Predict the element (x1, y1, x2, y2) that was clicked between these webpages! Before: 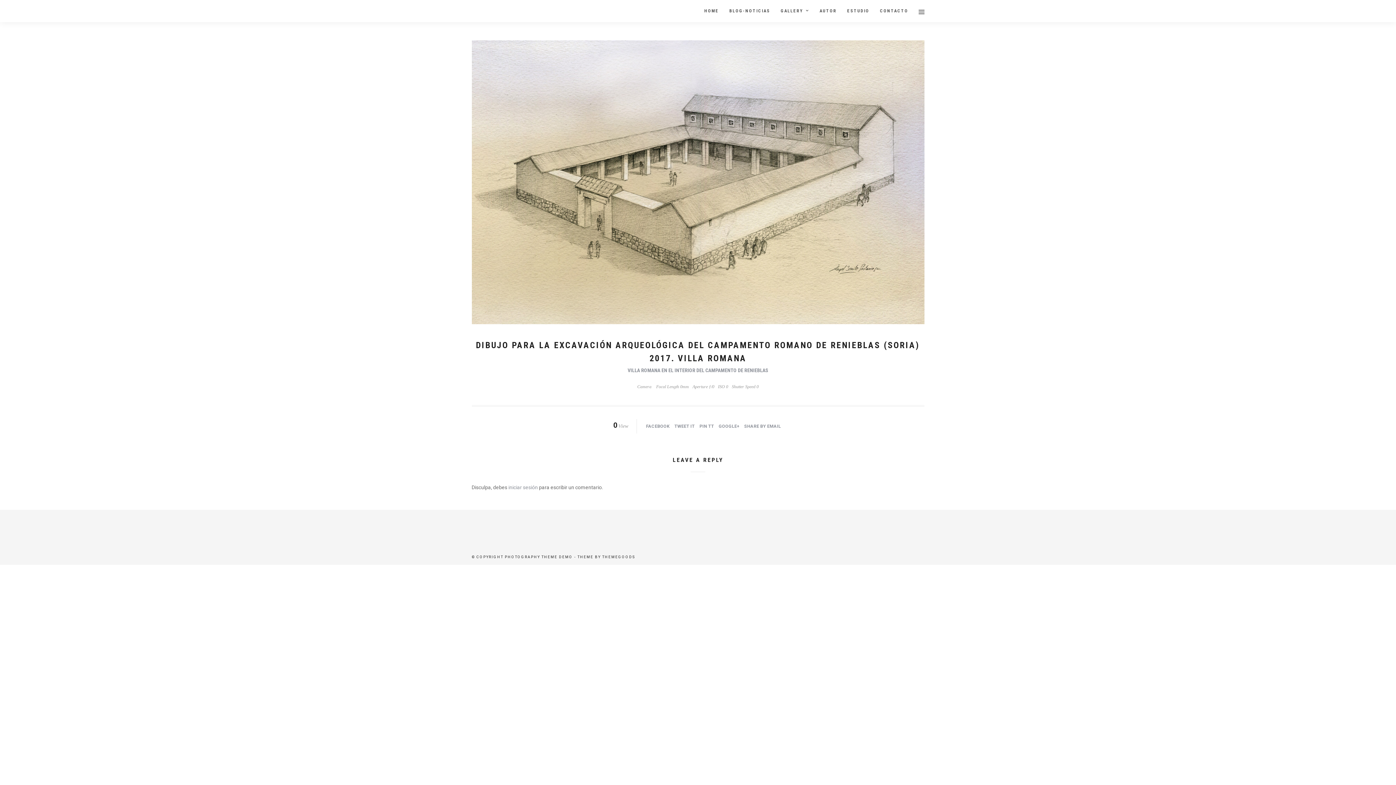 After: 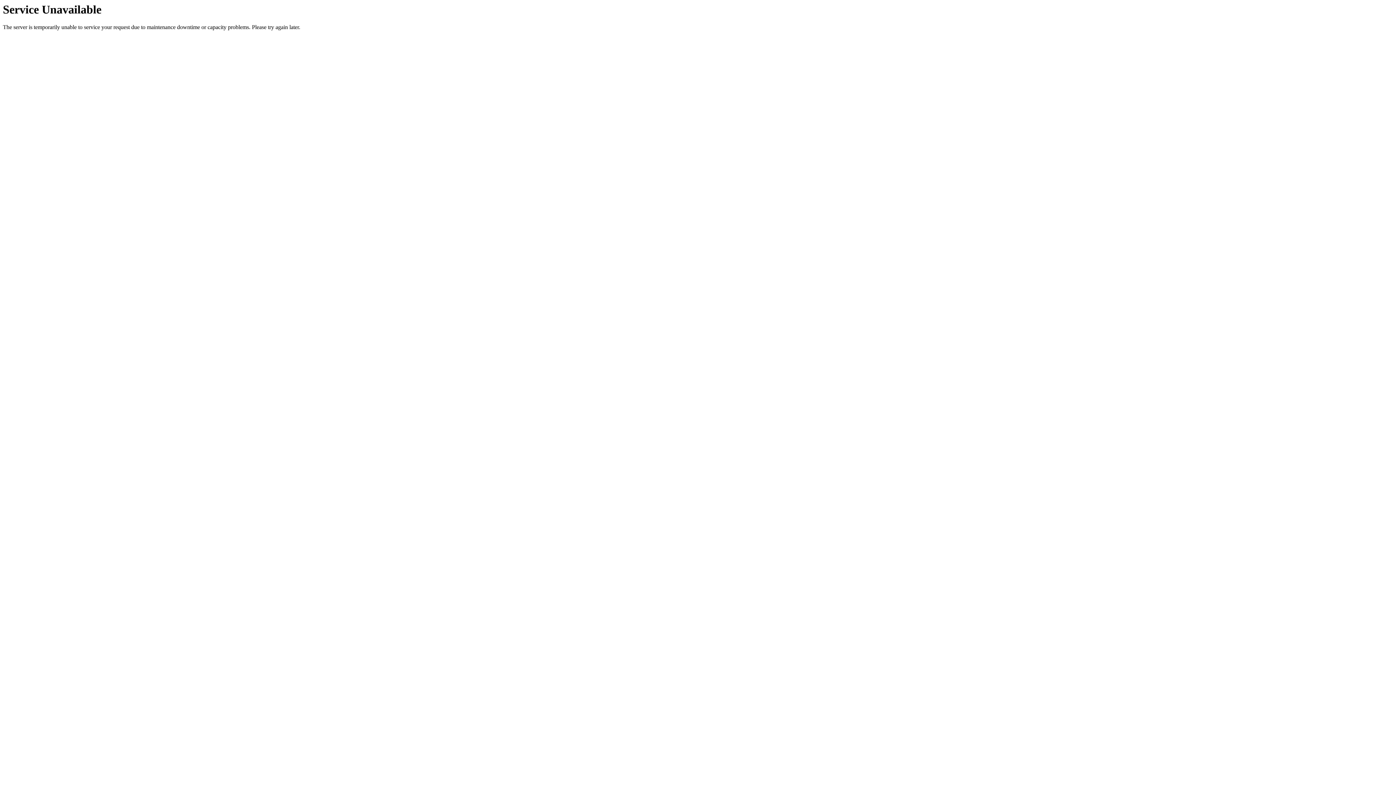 Action: label: ESTUDIO bbox: (842, 0, 874, 22)